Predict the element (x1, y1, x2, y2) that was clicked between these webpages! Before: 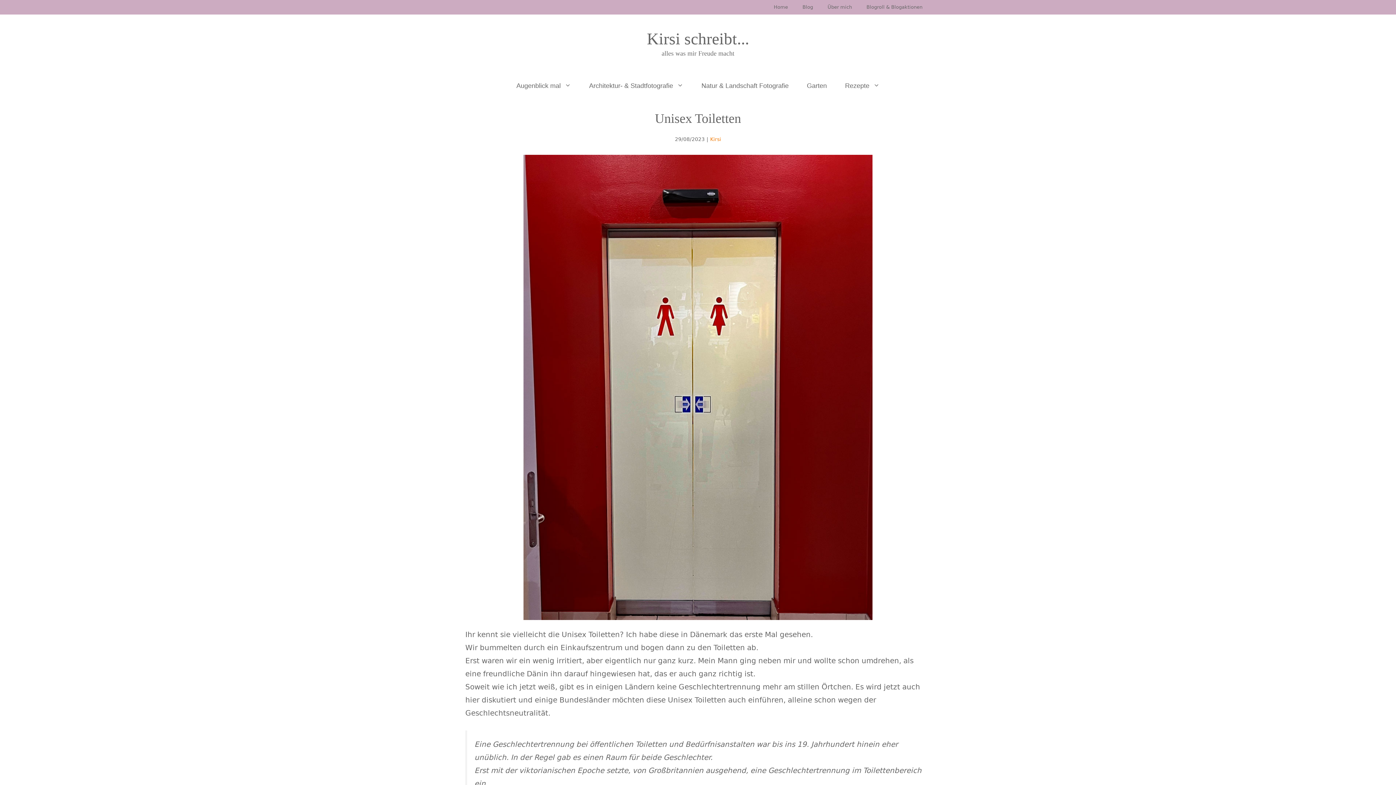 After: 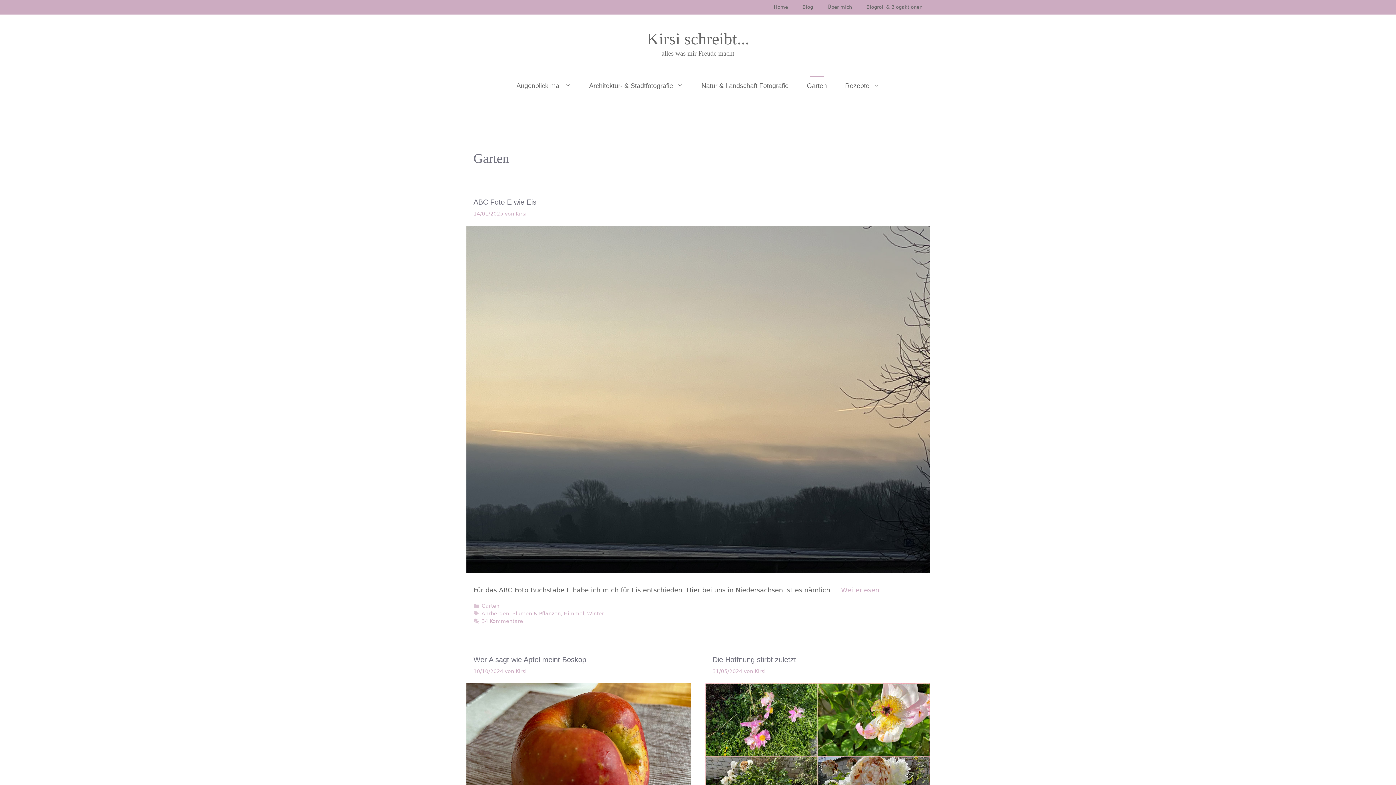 Action: bbox: (798, 73, 836, 98) label: Garten